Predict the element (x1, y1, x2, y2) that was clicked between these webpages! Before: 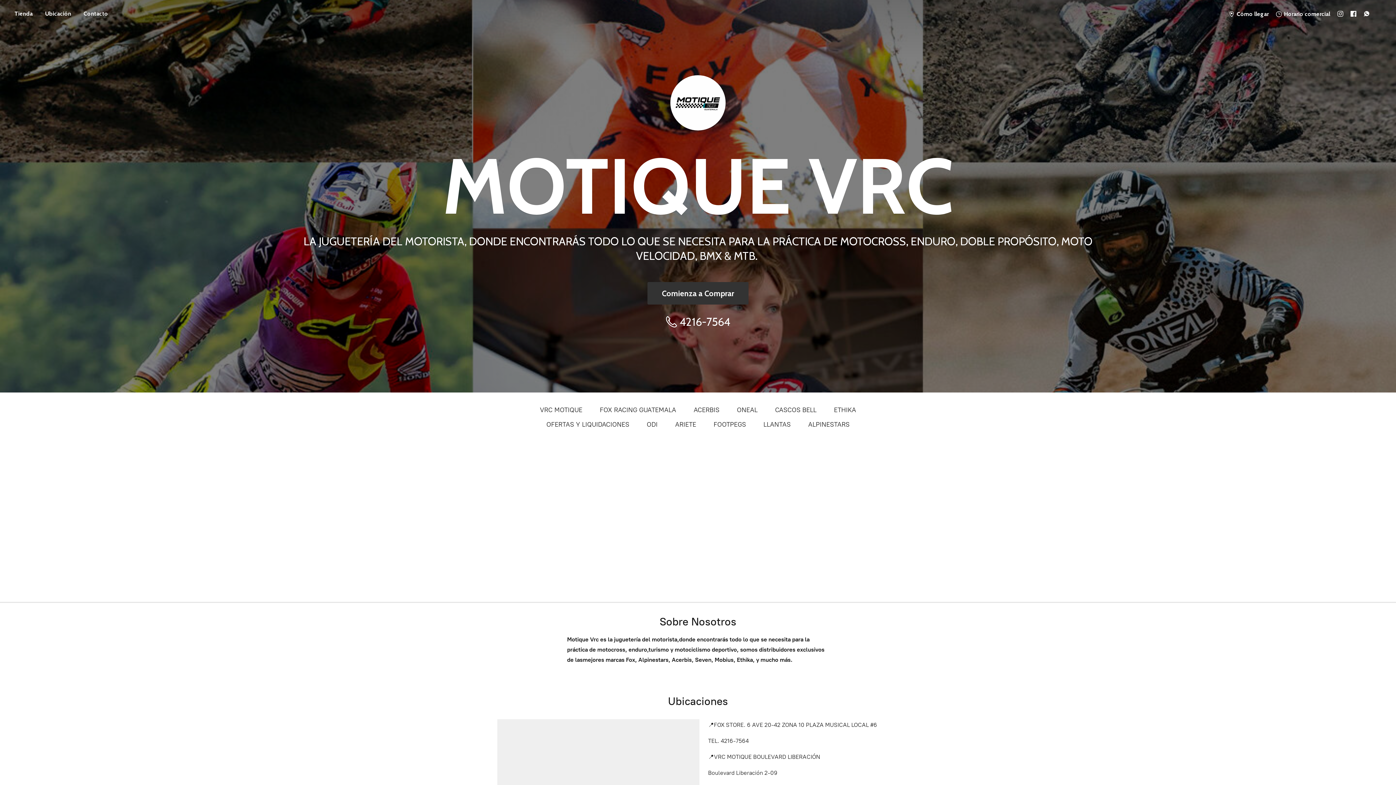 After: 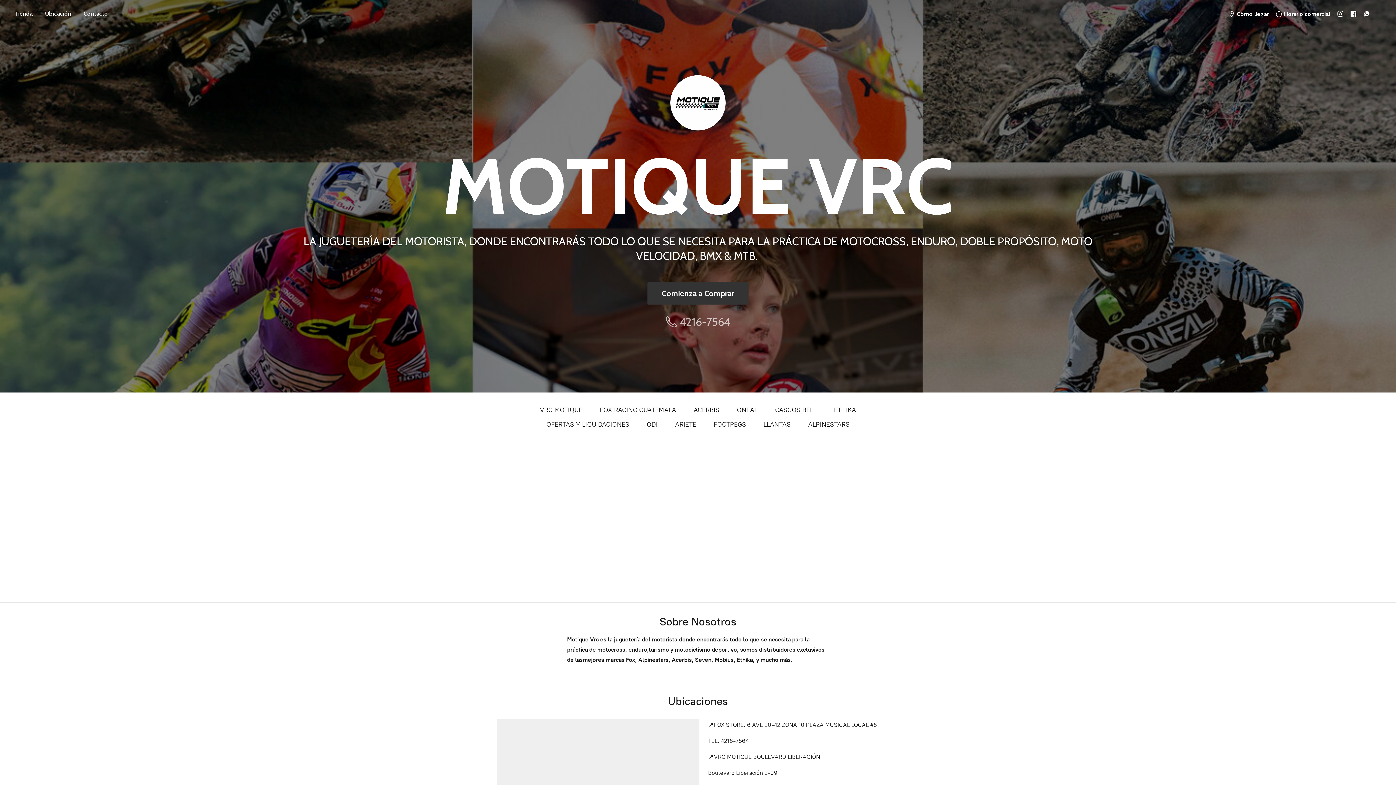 Action: bbox: (662, 311, 733, 330) label:  4216-7564